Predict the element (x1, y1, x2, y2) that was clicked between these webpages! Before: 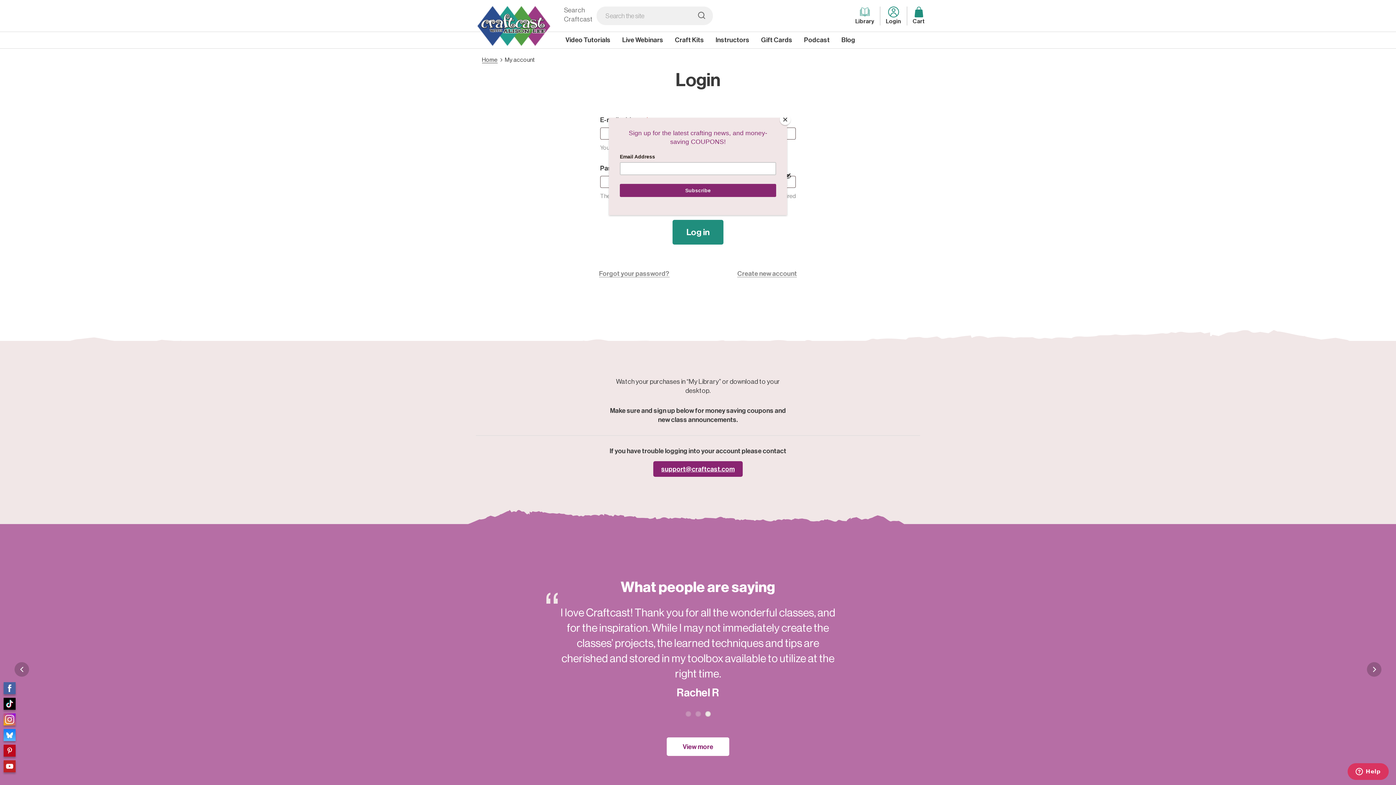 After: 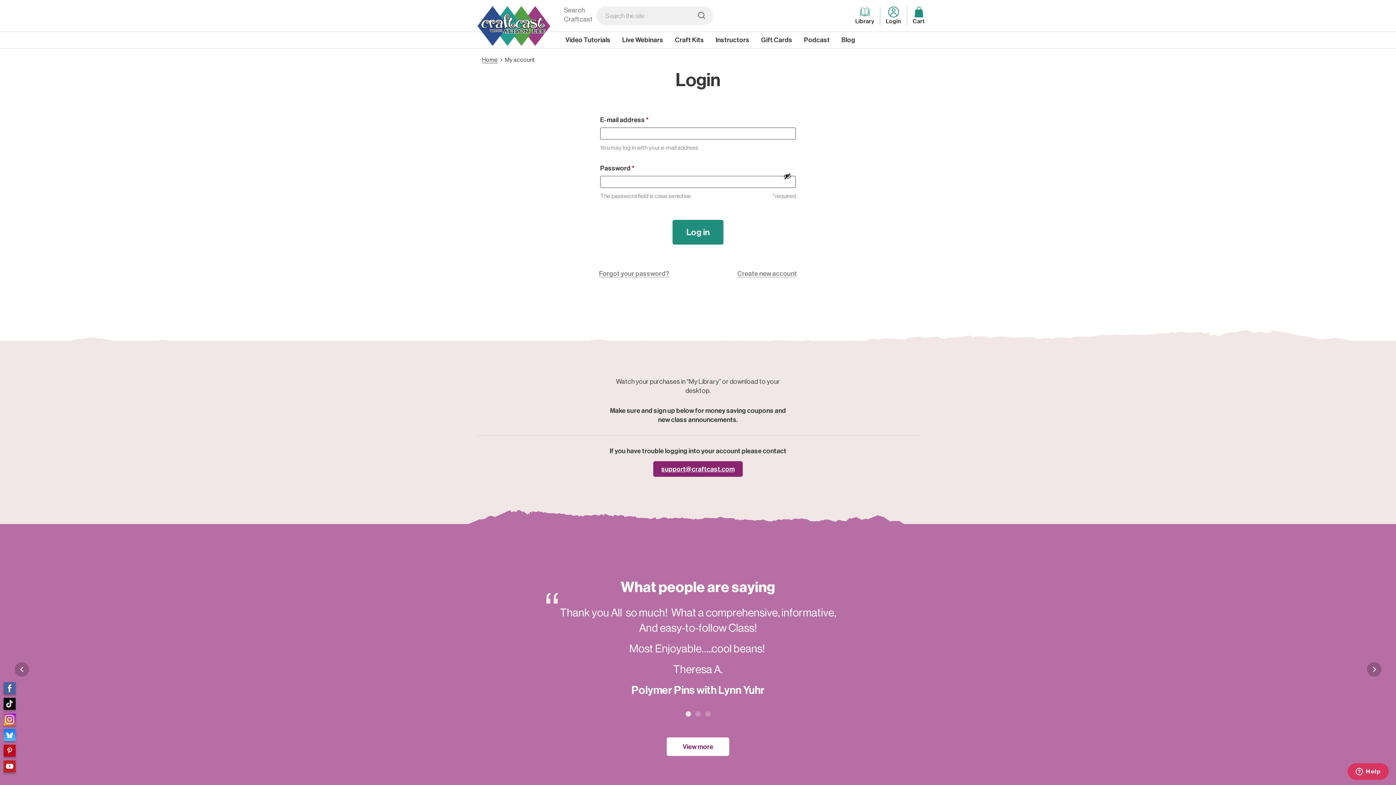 Action: label: Close bbox: (780, 114, 790, 125)